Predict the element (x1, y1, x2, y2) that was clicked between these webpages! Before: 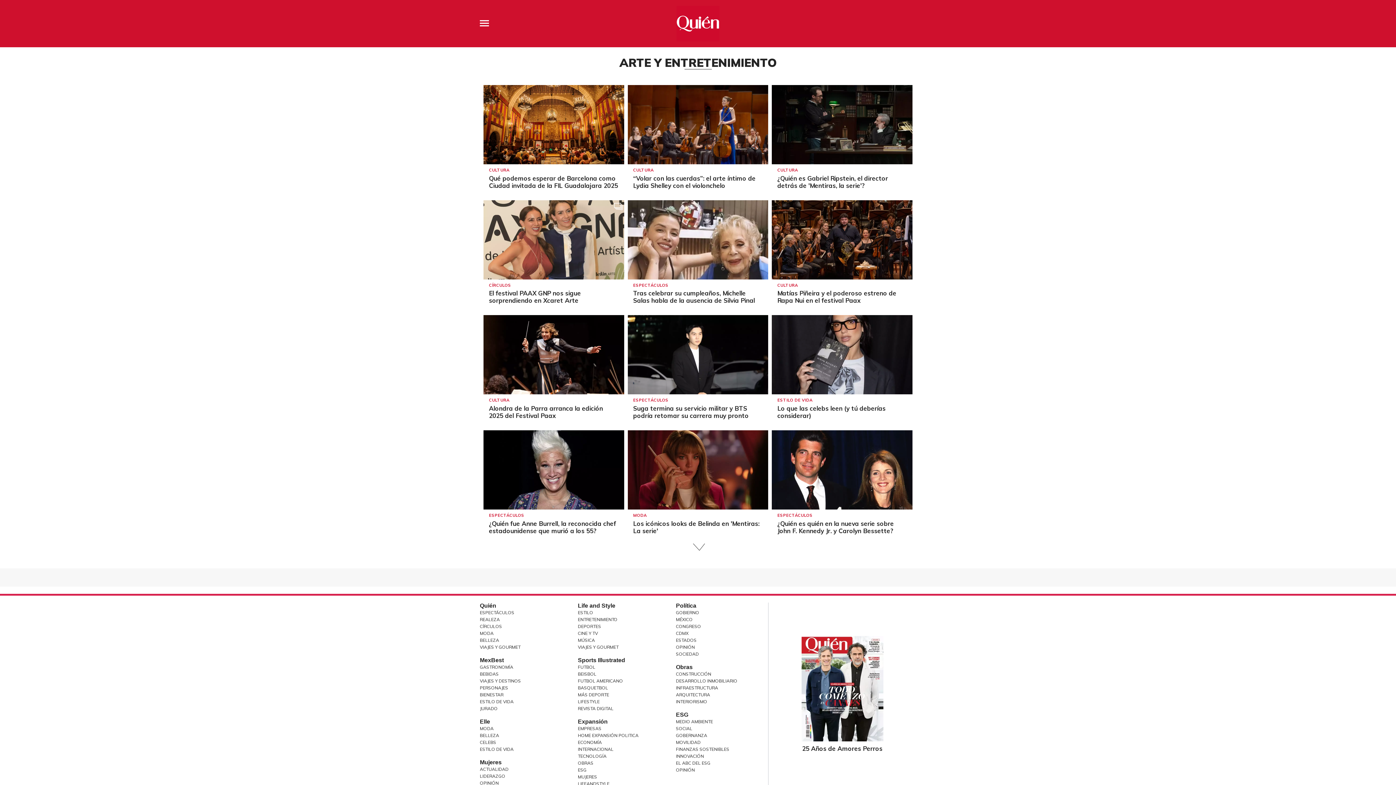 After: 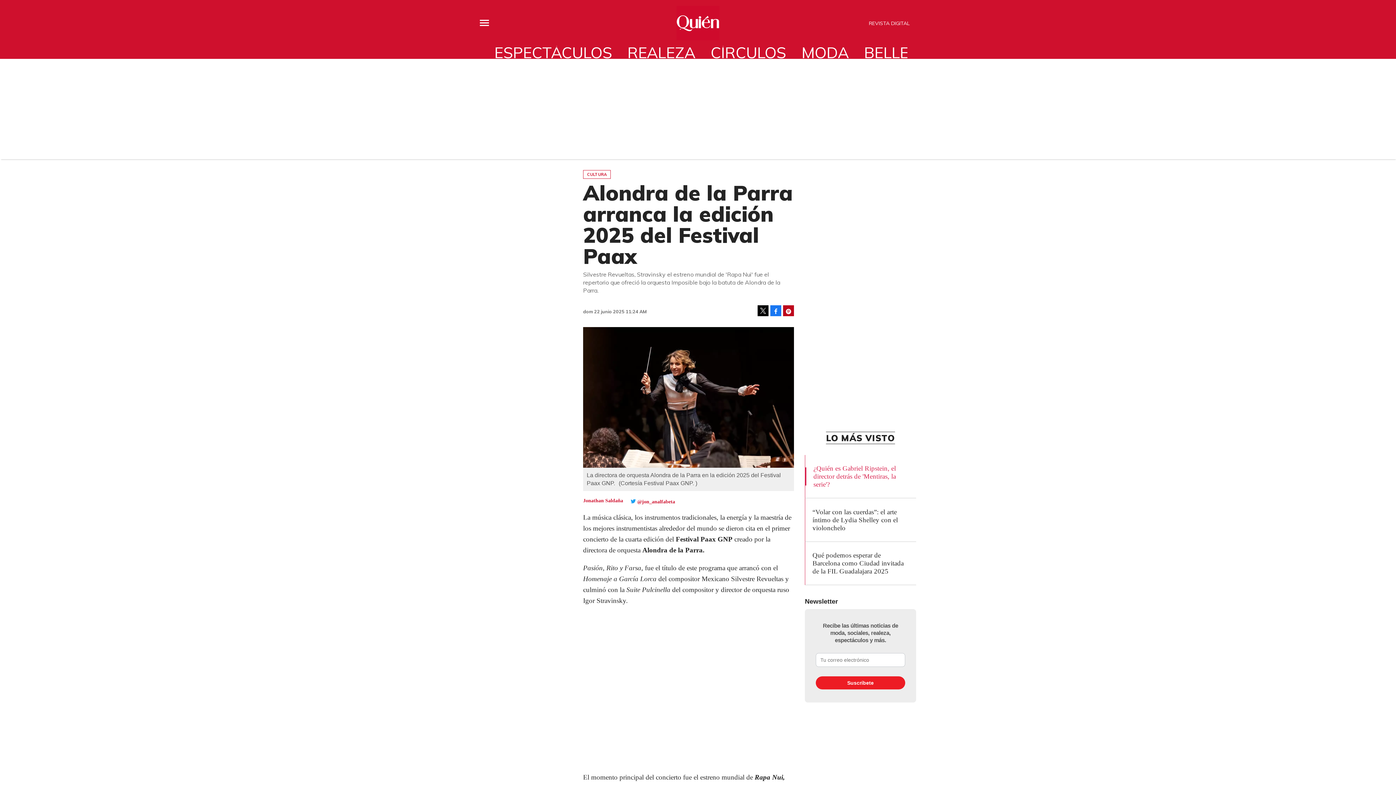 Action: bbox: (483, 315, 624, 394)